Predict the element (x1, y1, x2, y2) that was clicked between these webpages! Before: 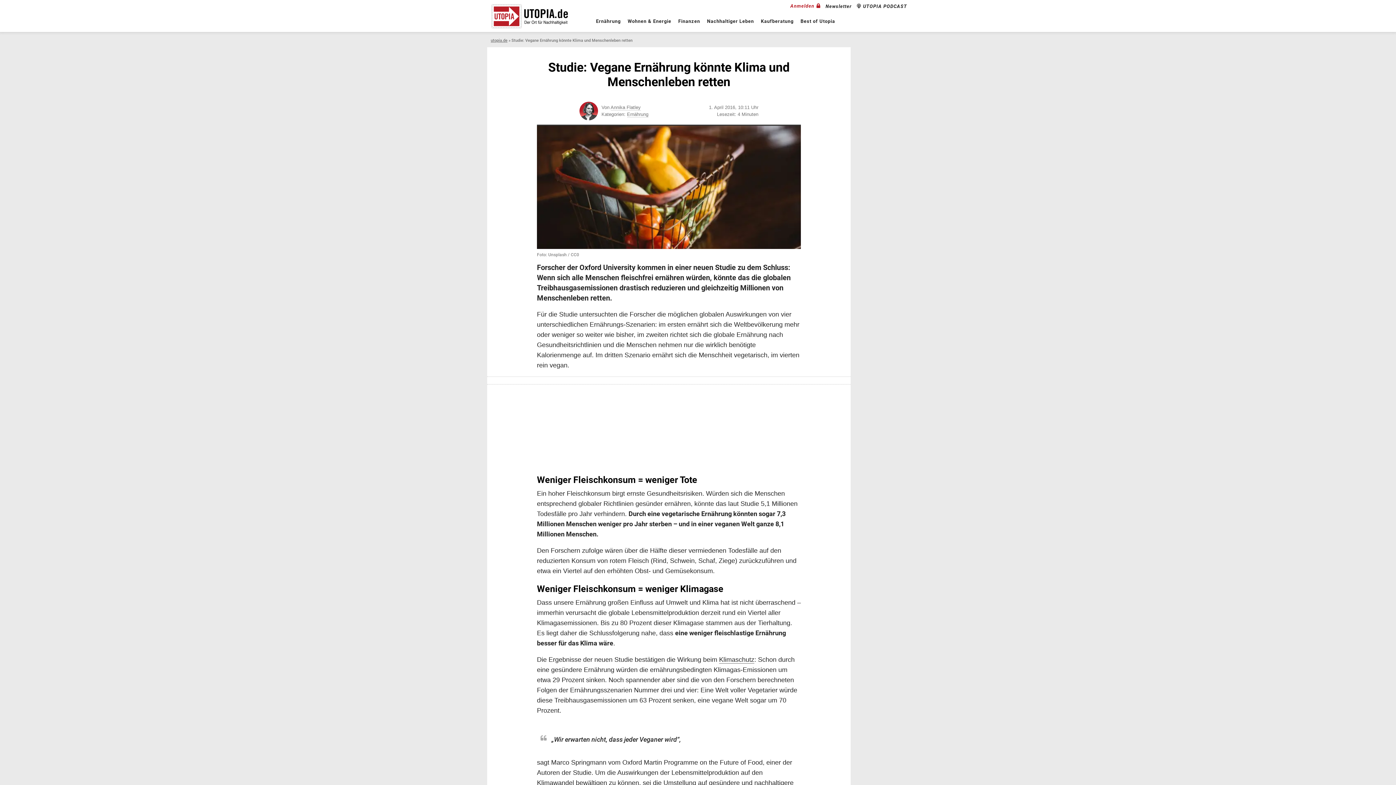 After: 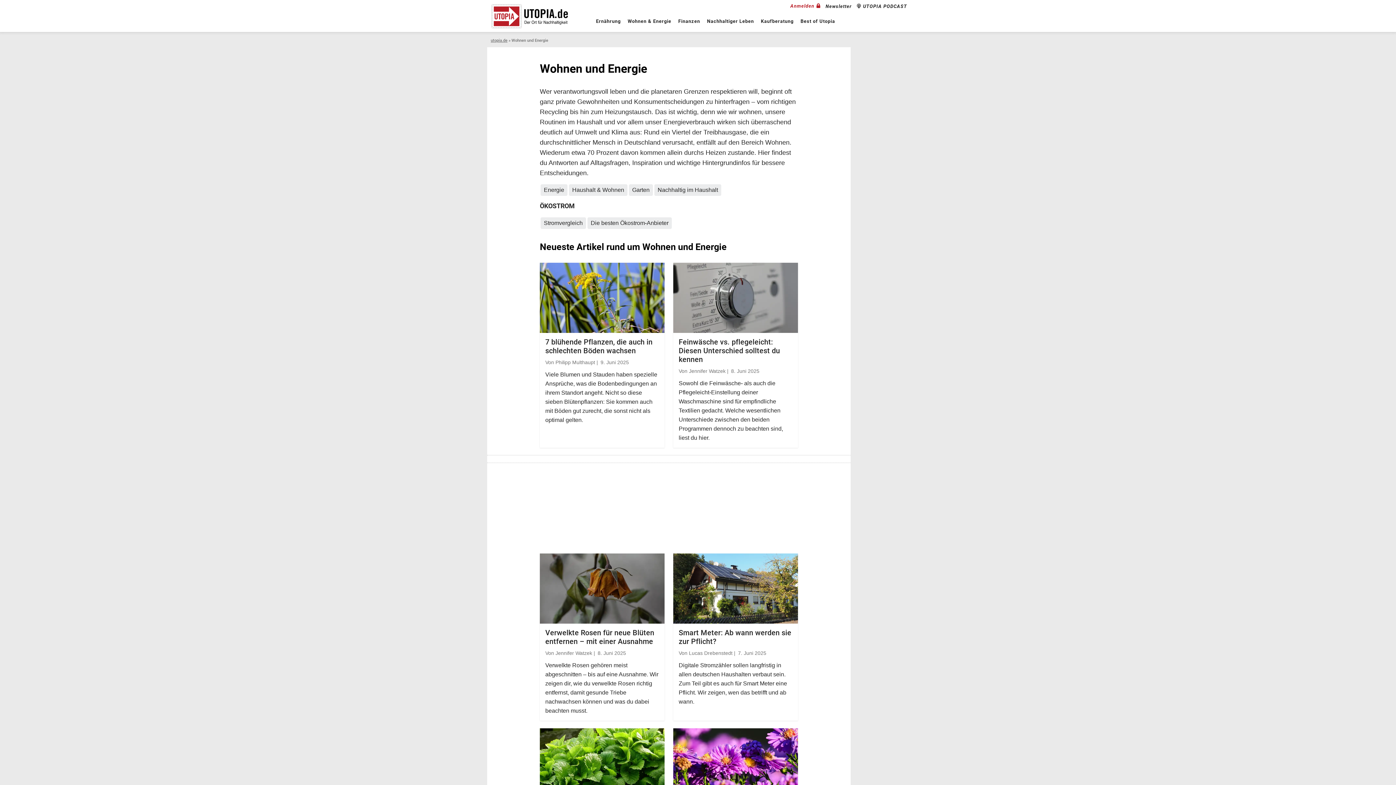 Action: bbox: (624, 12, 674, 30) label: Wohnen & Energie